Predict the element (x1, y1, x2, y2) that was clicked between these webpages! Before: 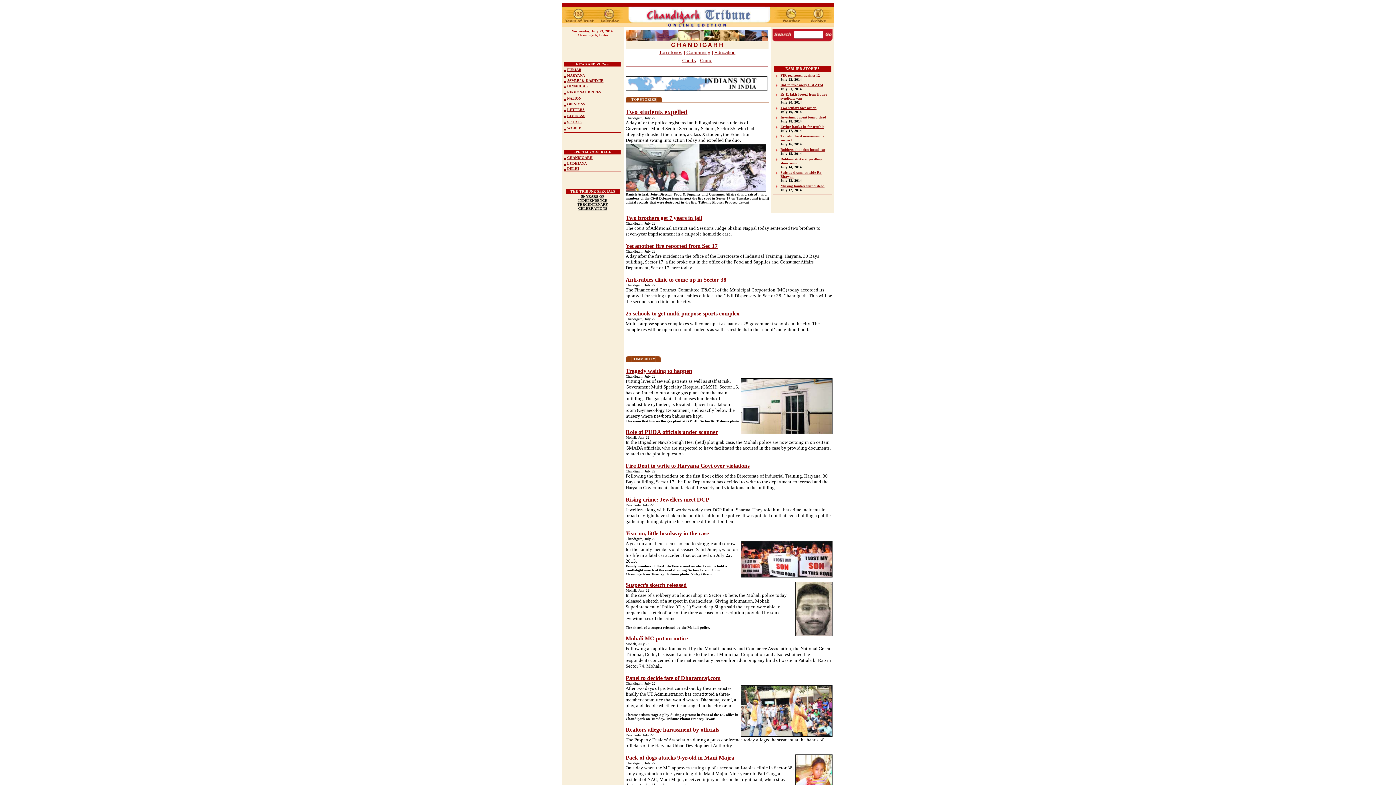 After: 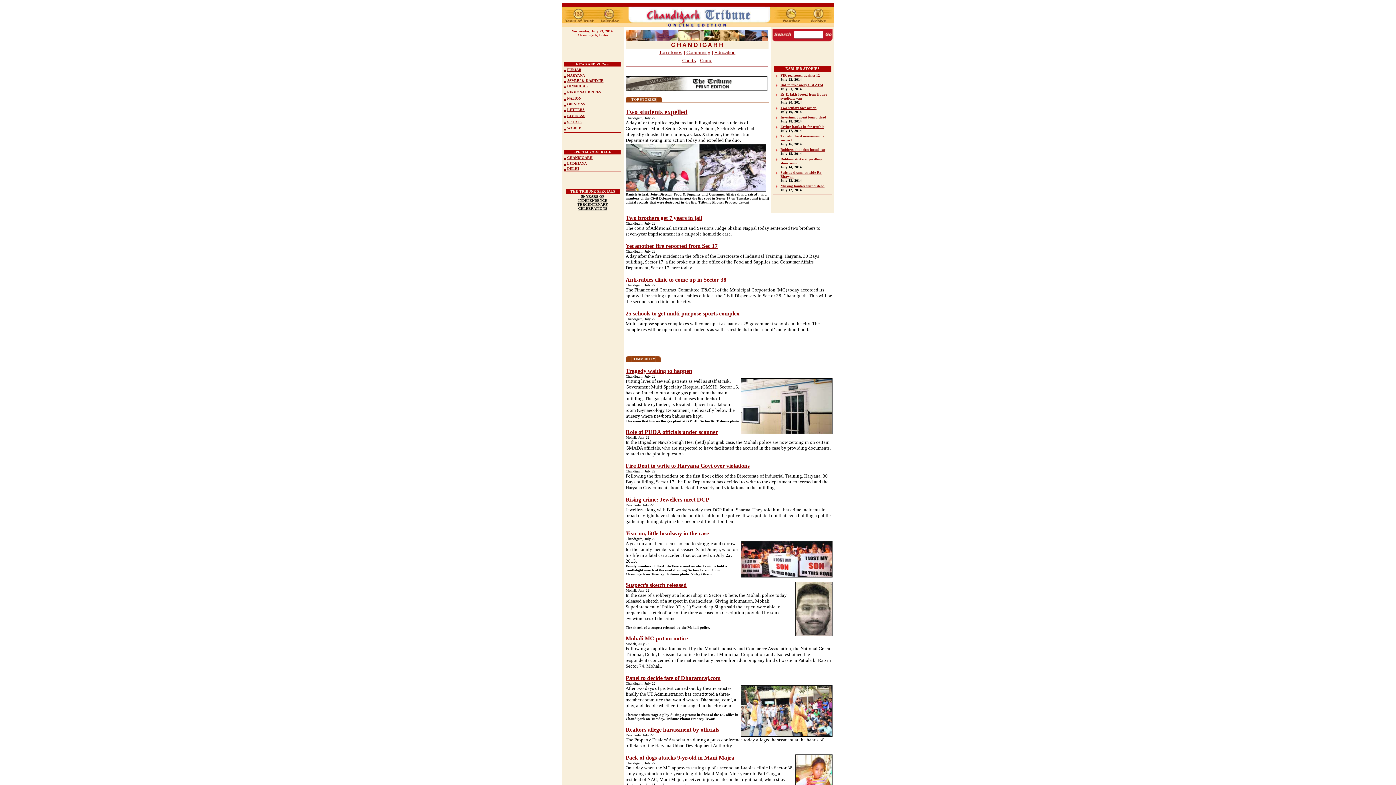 Action: bbox: (625, 86, 767, 92)